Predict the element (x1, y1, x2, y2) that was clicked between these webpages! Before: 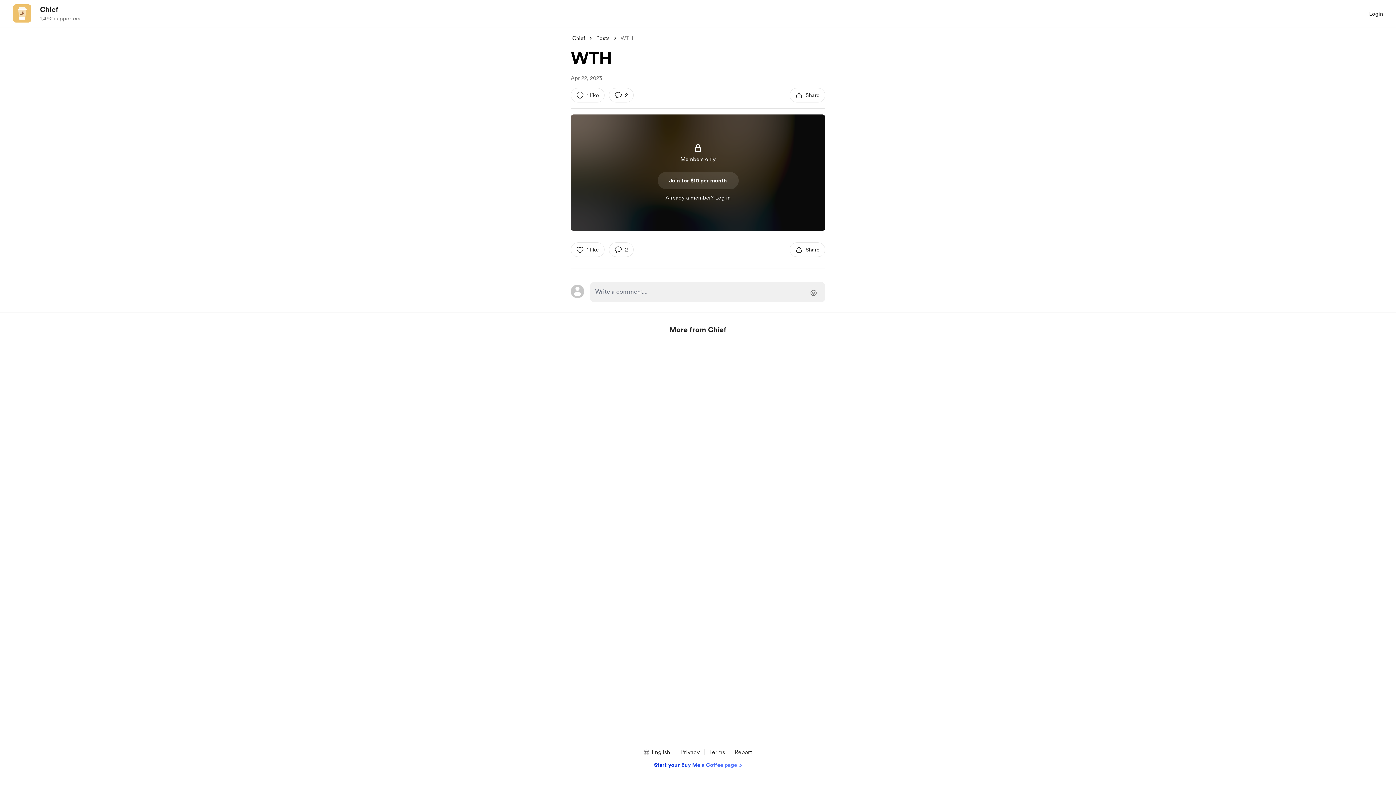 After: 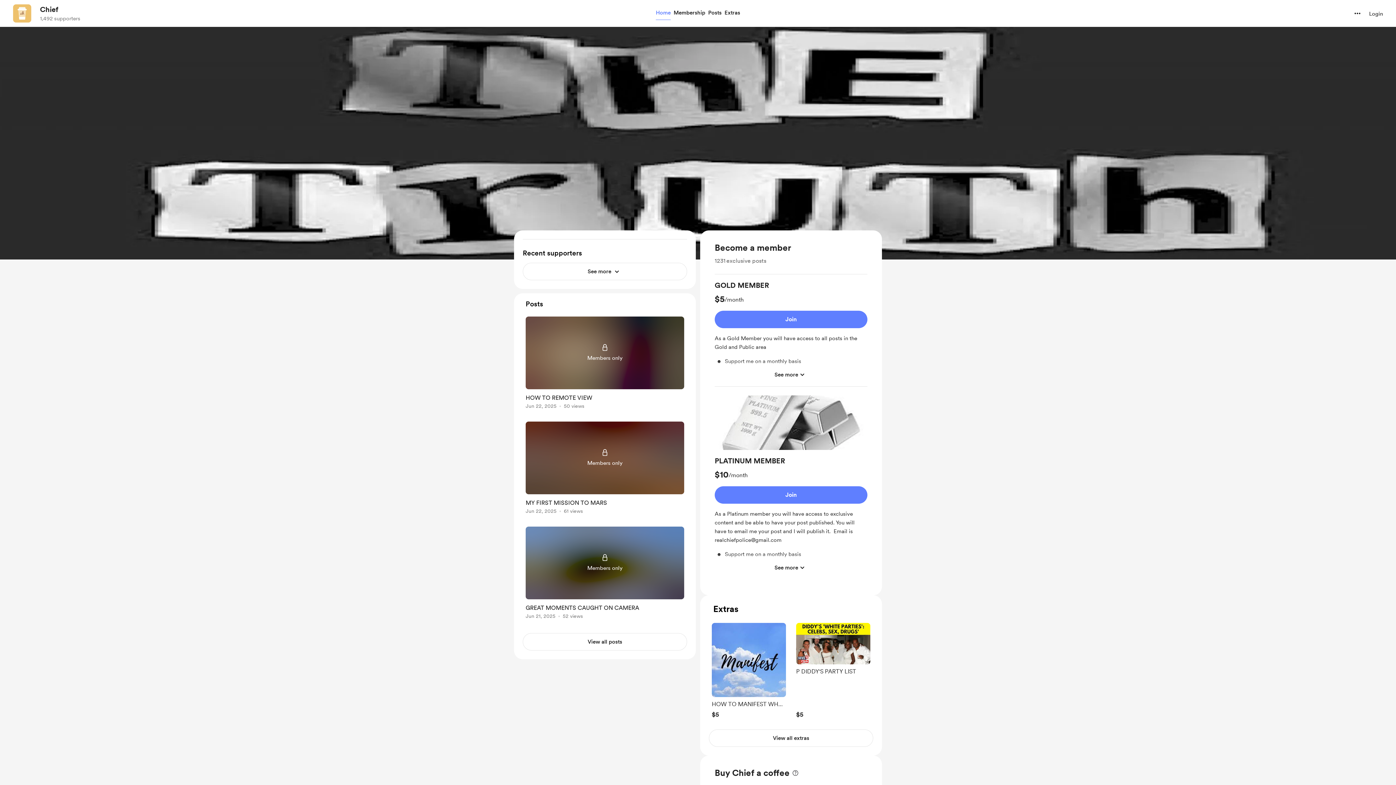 Action: bbox: (572, 34, 585, 42) label: Chief